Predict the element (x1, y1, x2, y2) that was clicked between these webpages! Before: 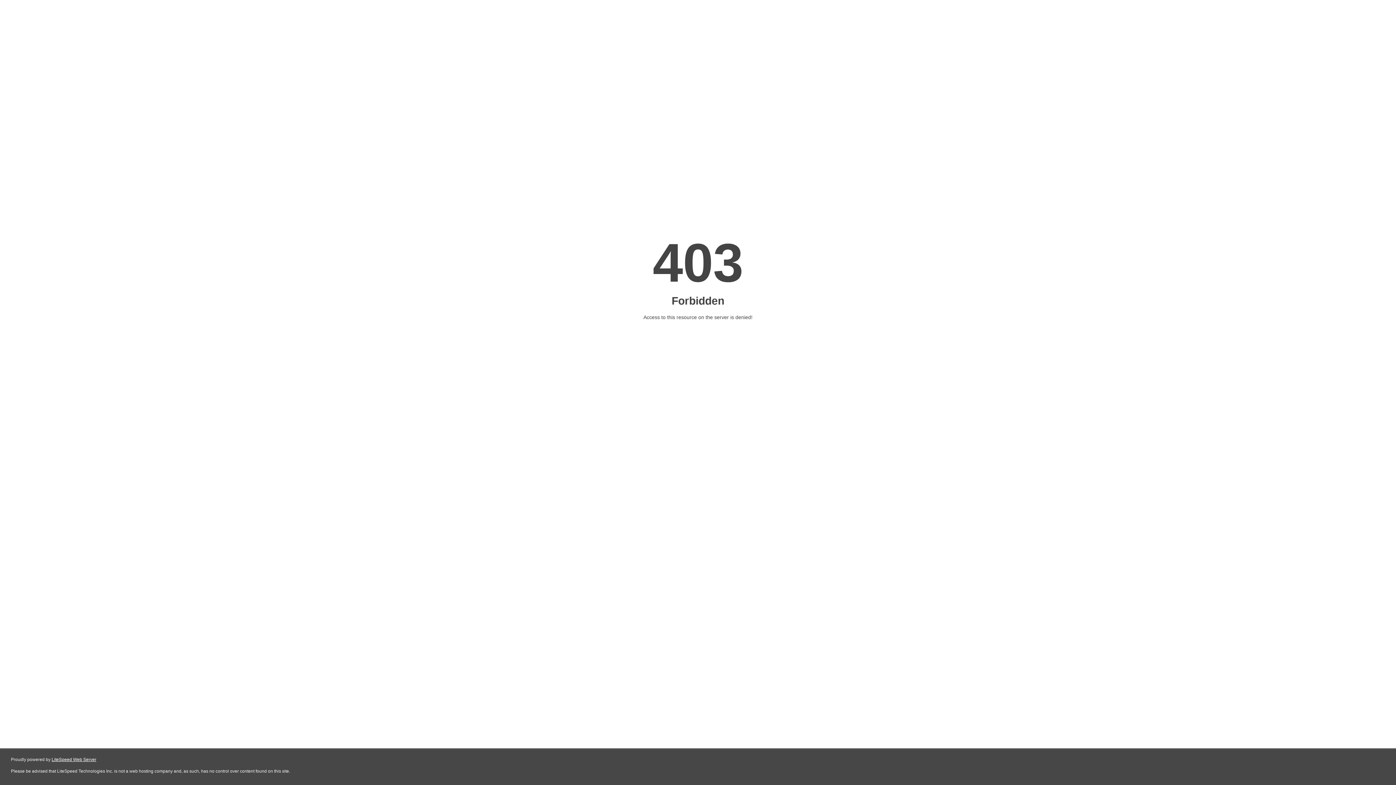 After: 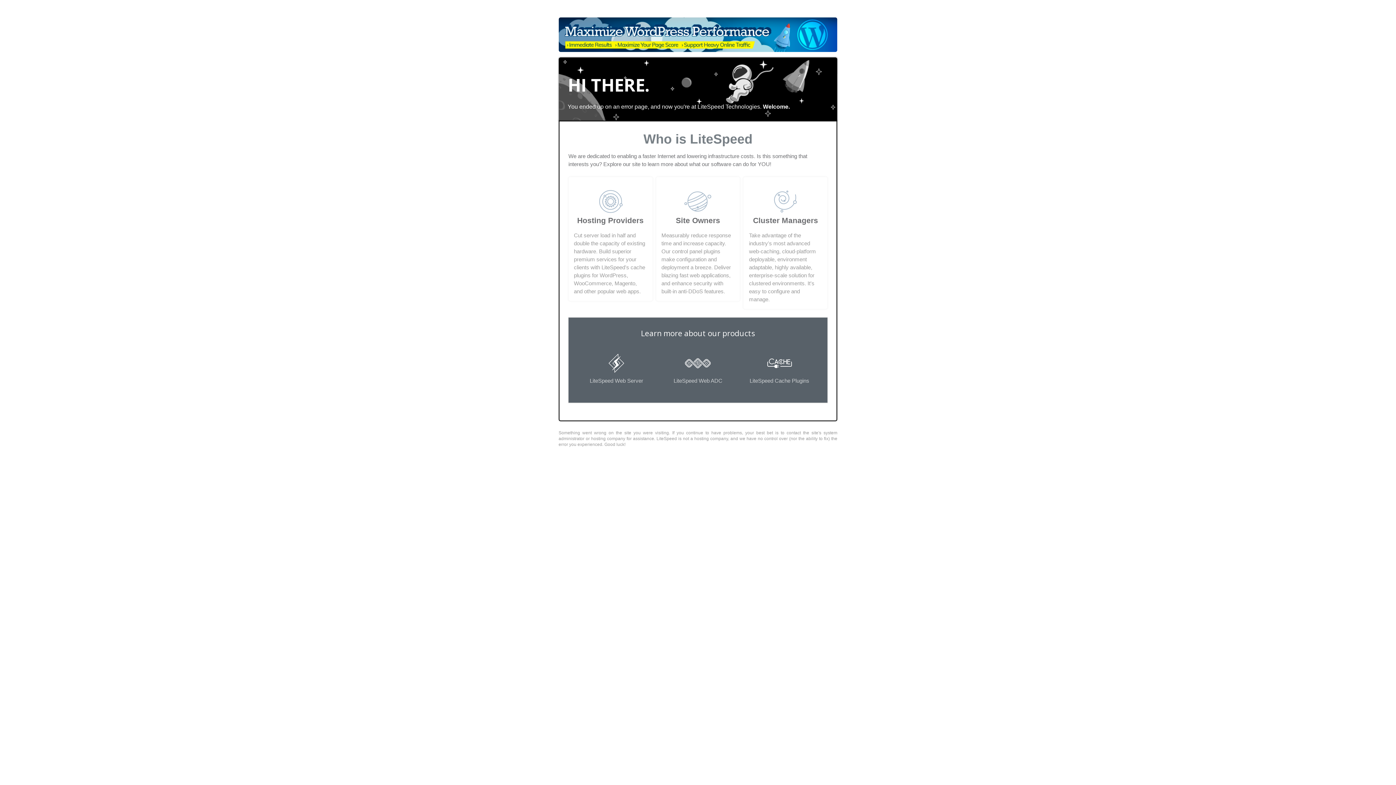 Action: bbox: (51, 757, 96, 762) label: LiteSpeed Web Server